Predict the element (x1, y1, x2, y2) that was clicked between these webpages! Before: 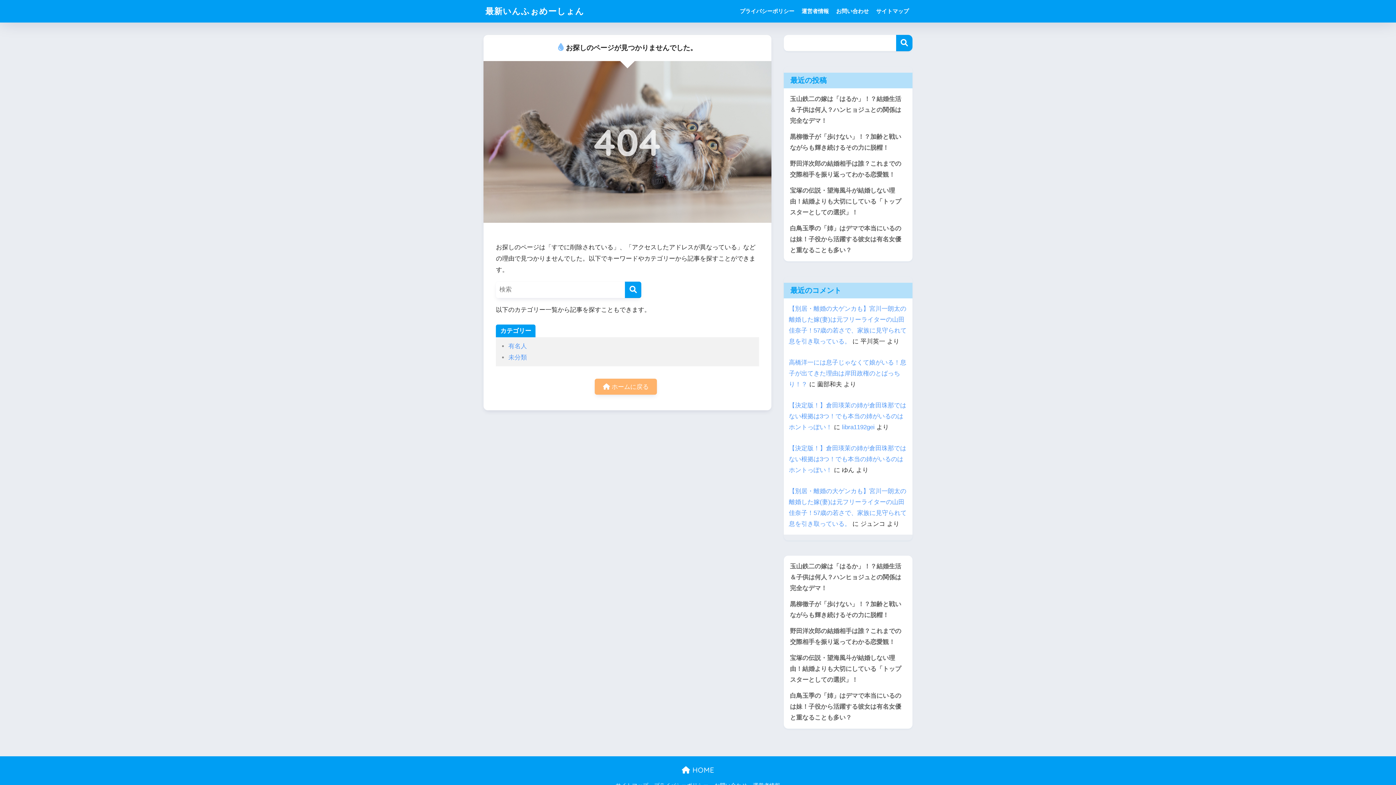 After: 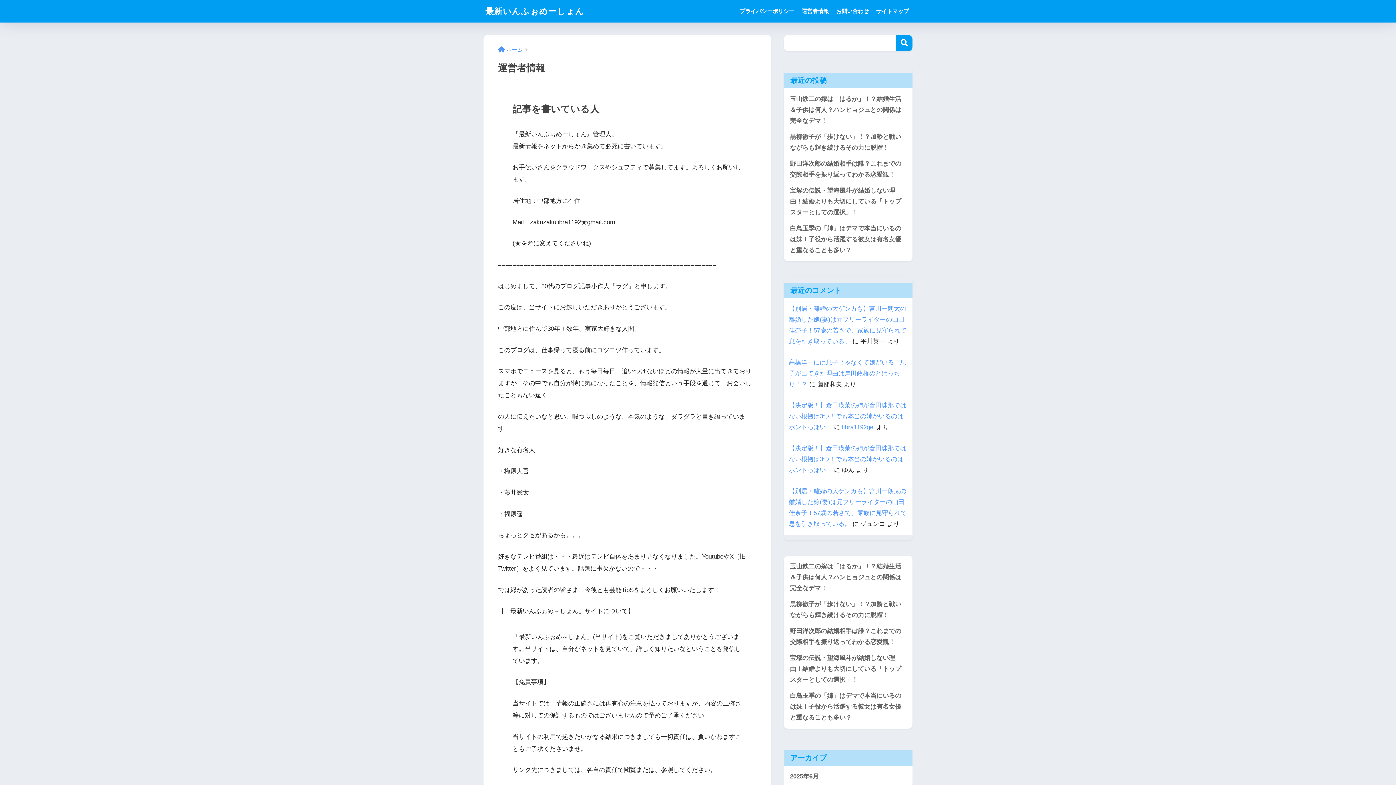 Action: bbox: (798, 0, 832, 22) label: 運営者情報